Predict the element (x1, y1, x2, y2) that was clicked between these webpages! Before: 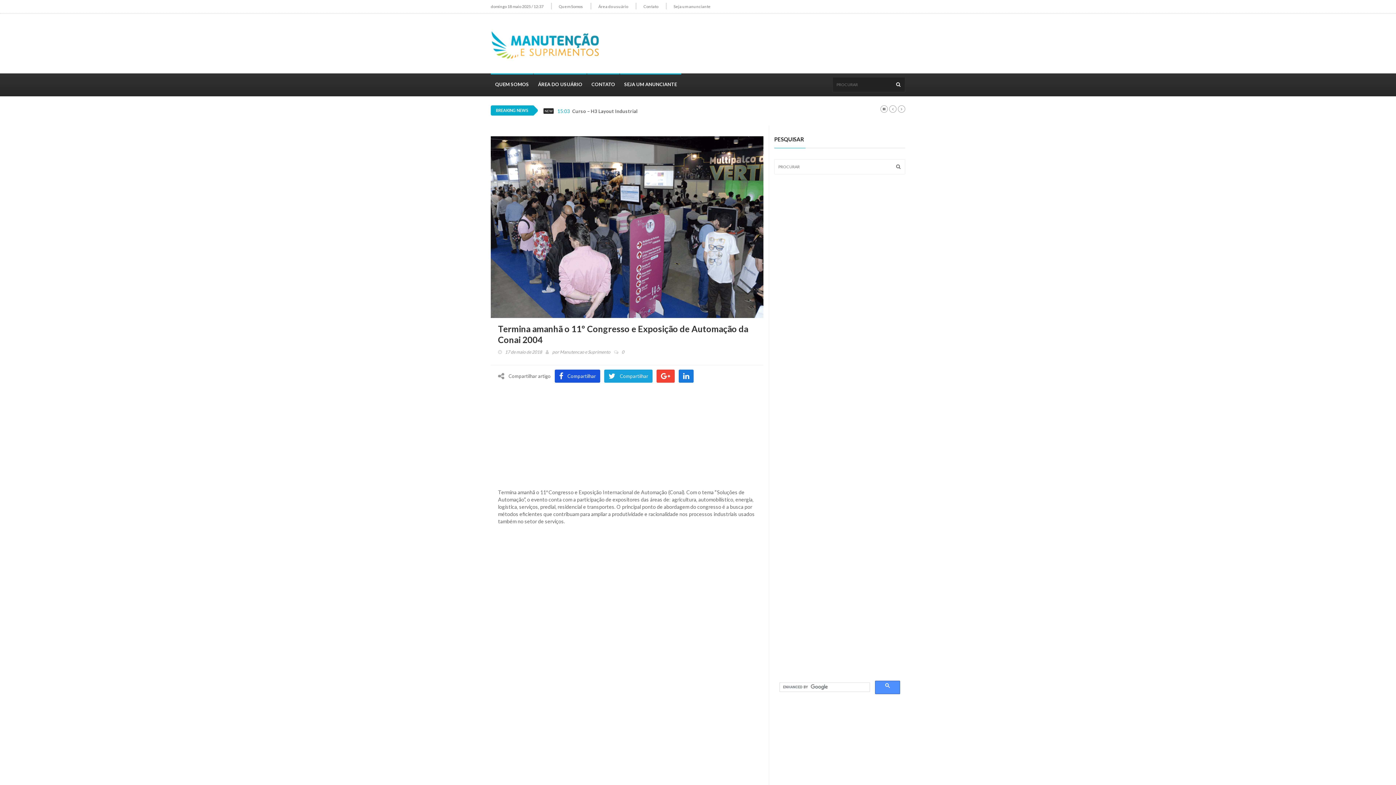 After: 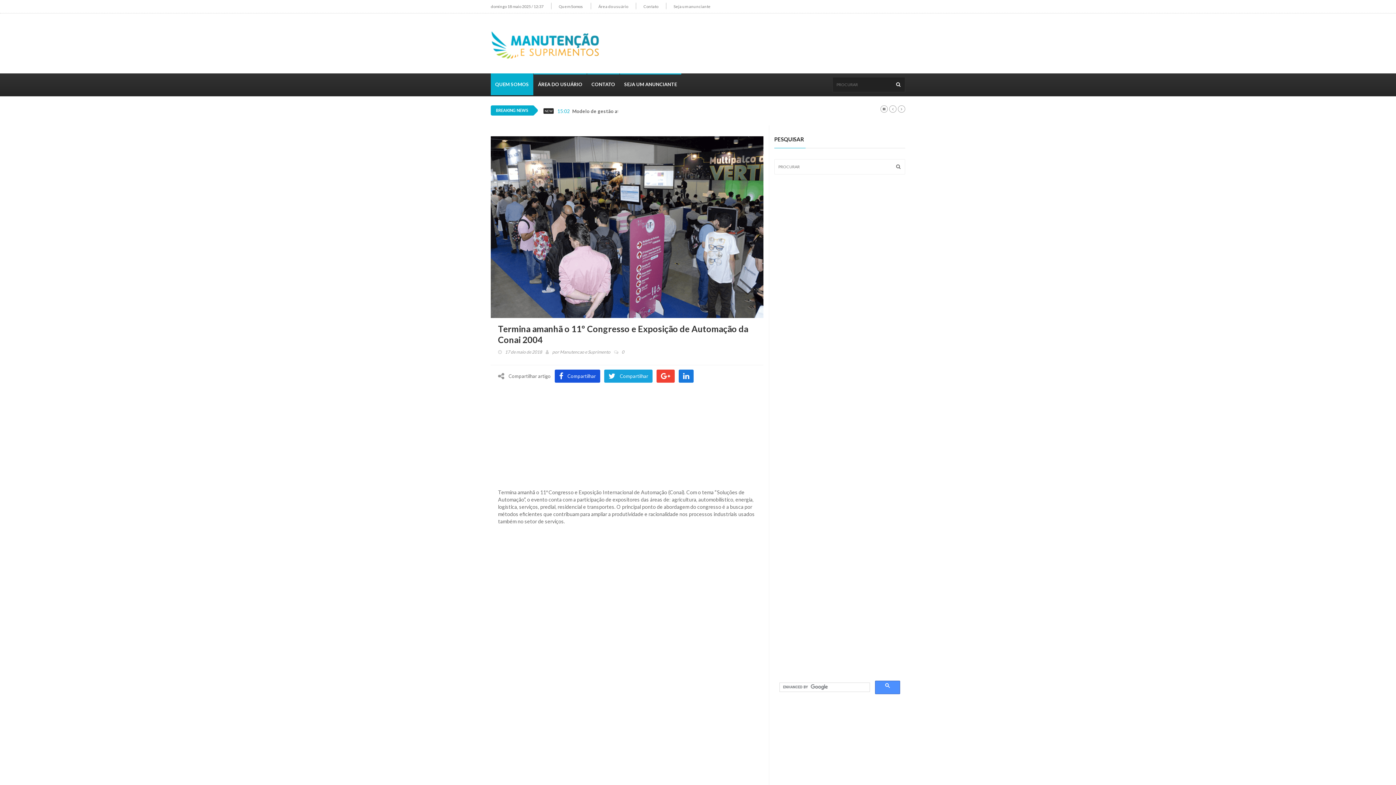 Action: bbox: (490, 73, 533, 95) label: QUEM SOMOS